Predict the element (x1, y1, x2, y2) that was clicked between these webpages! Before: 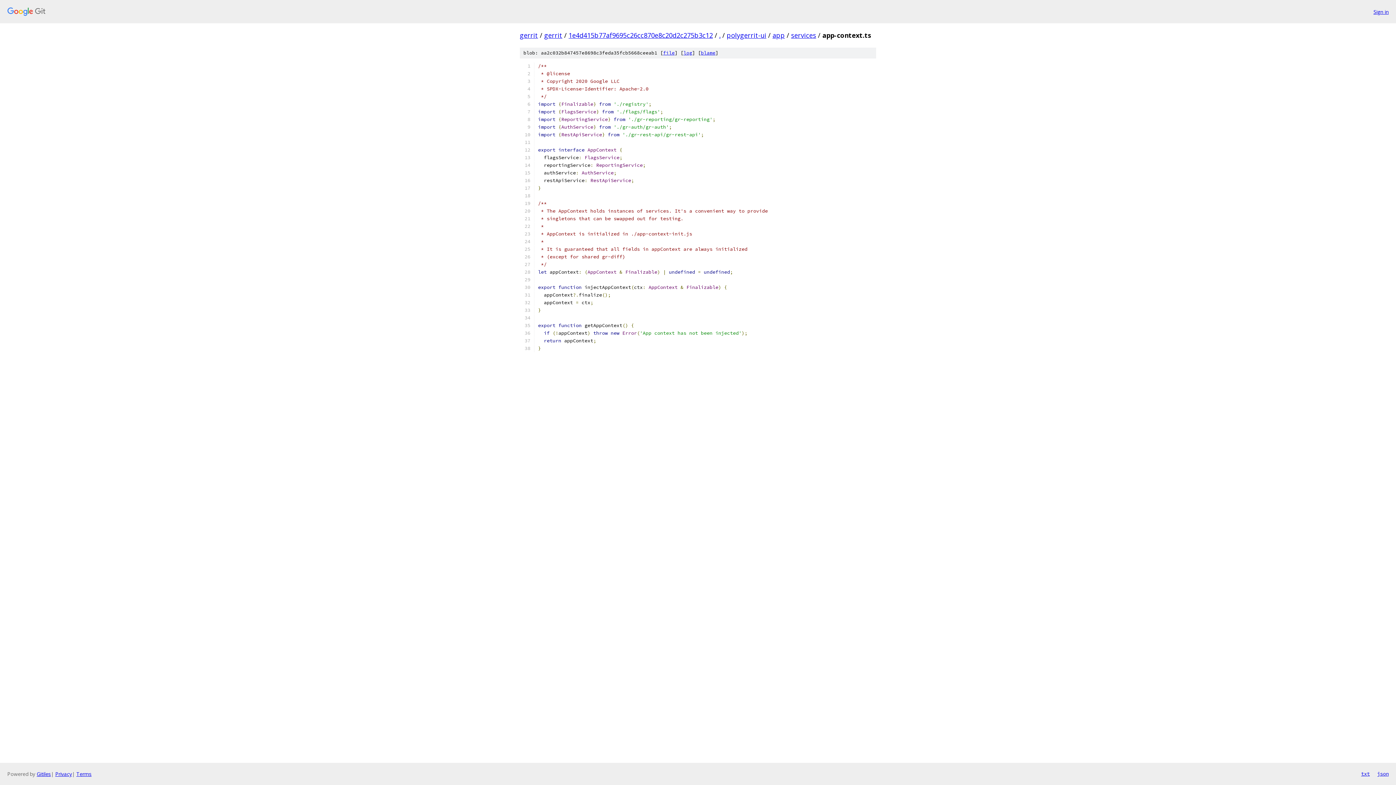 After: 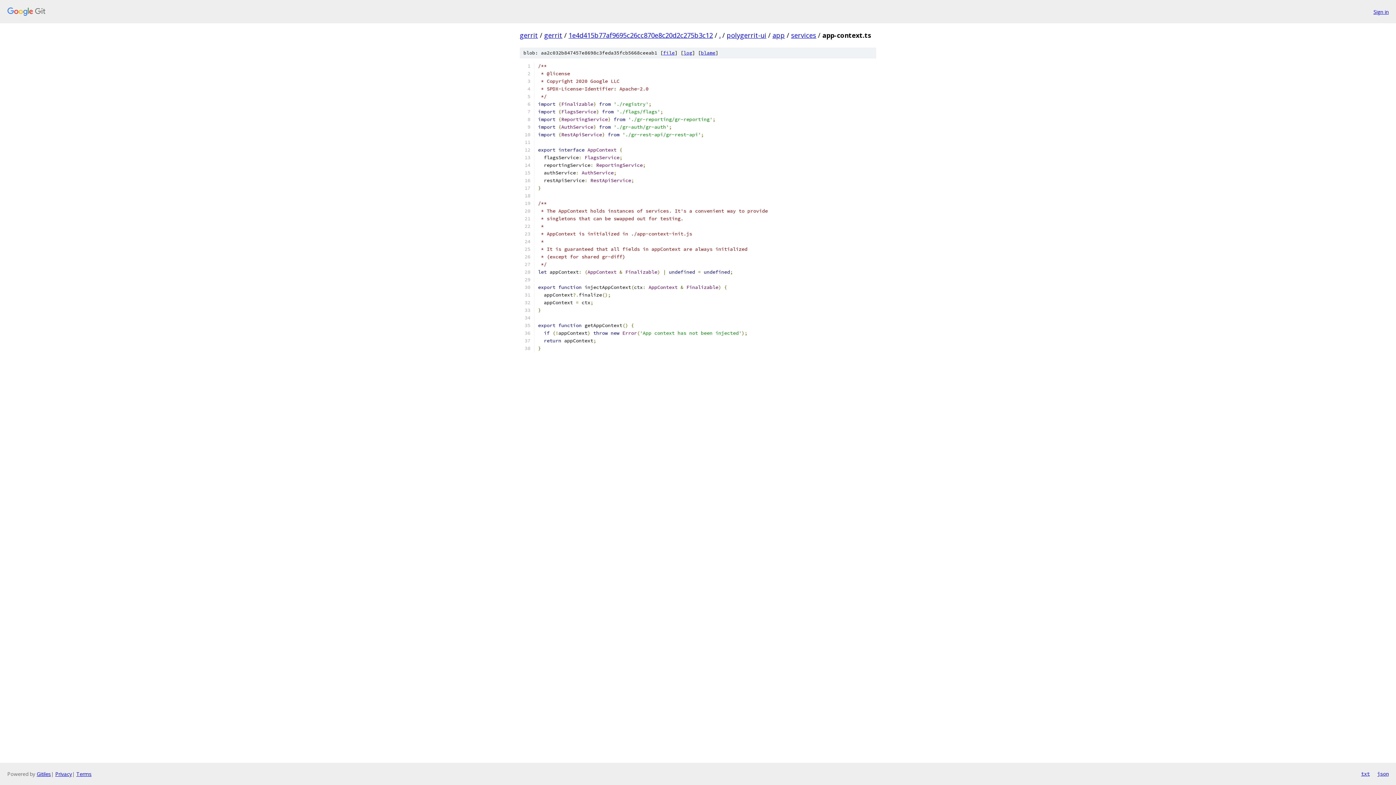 Action: label: json bbox: (1377, 770, 1389, 778)